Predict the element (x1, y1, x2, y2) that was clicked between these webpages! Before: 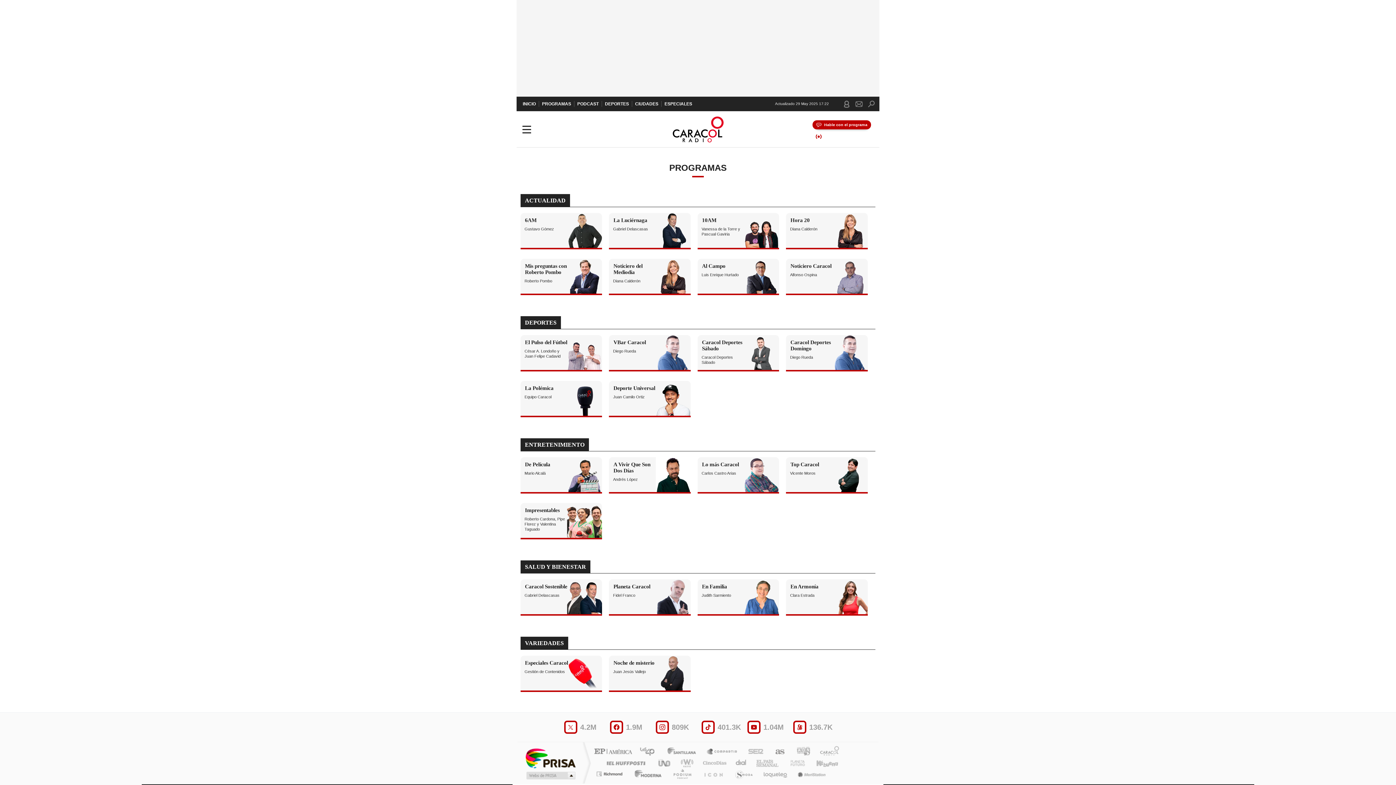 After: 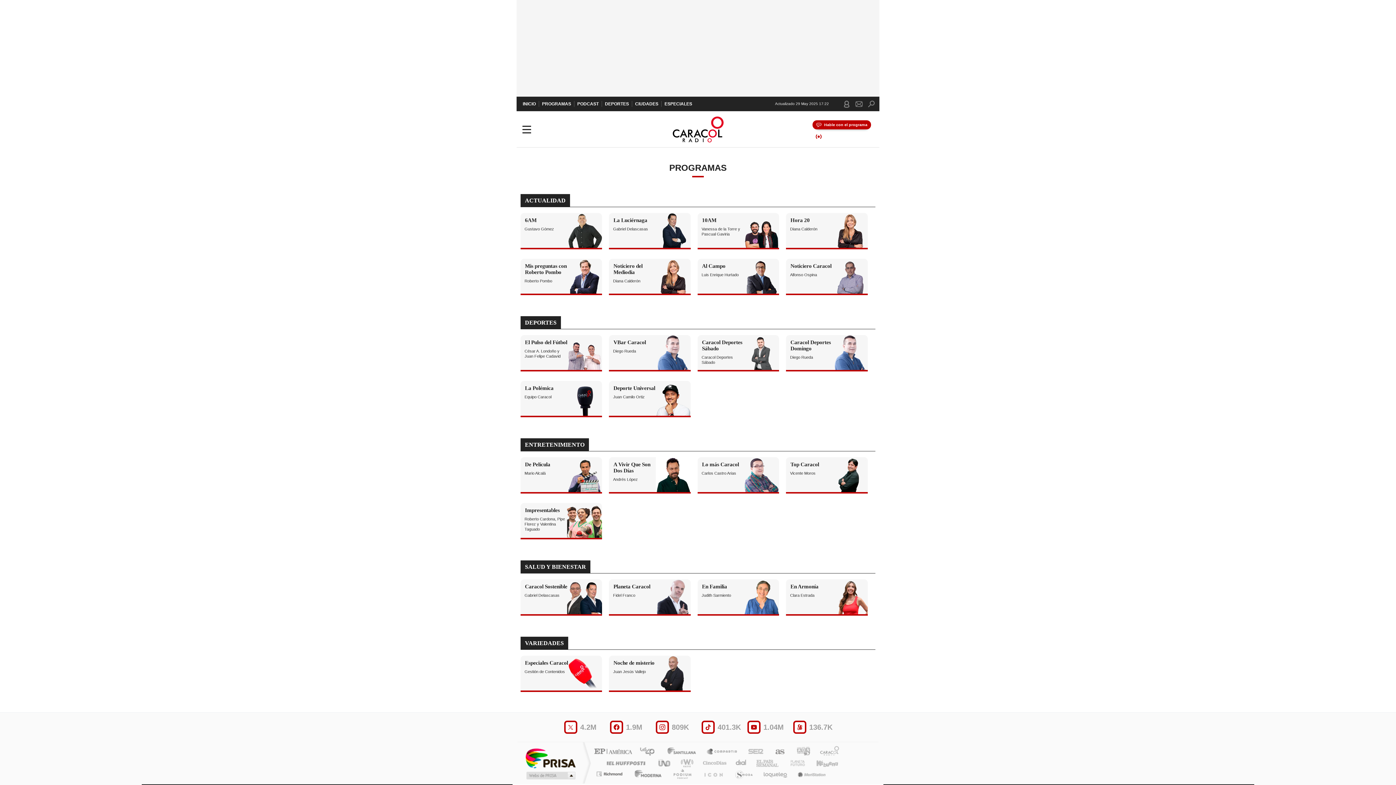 Action: label: 401.3K bbox: (701, 721, 747, 734)